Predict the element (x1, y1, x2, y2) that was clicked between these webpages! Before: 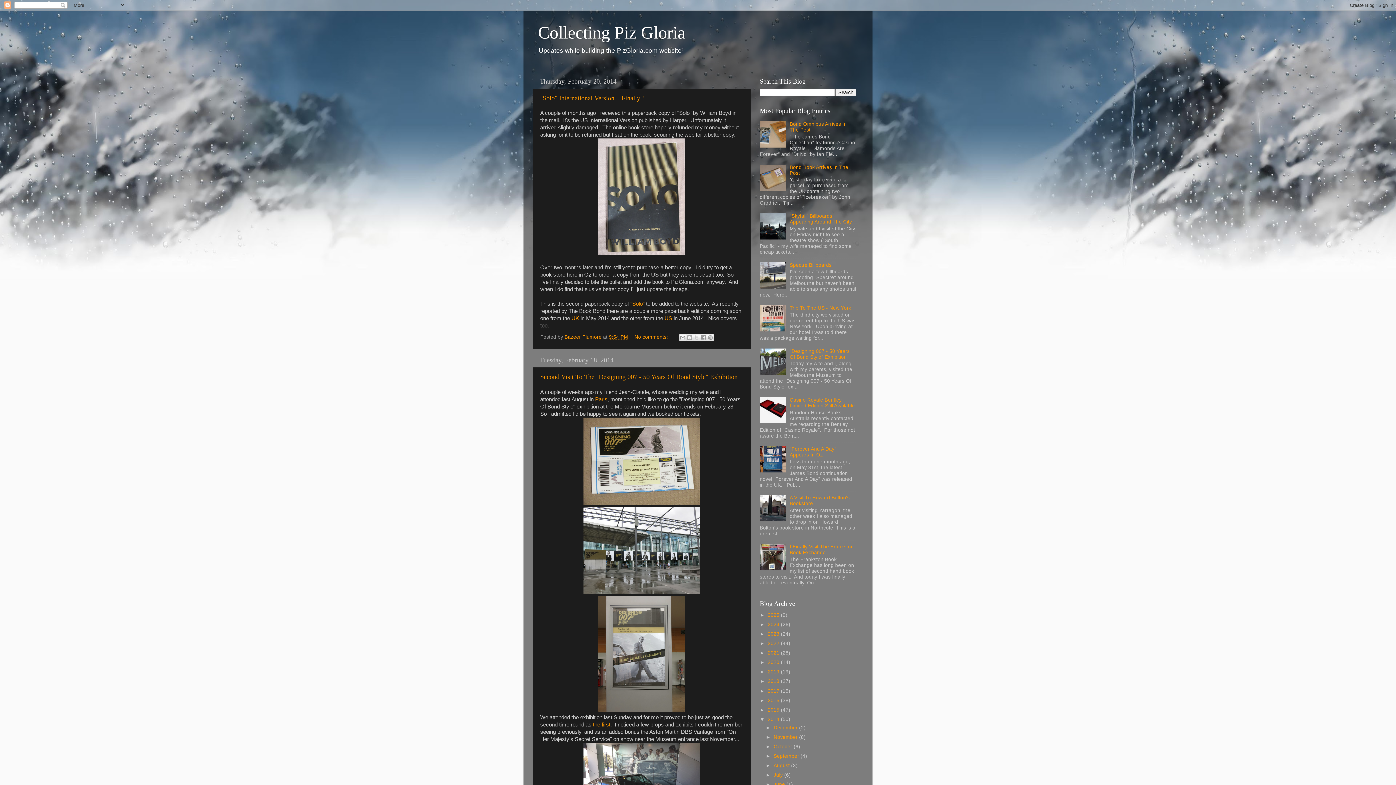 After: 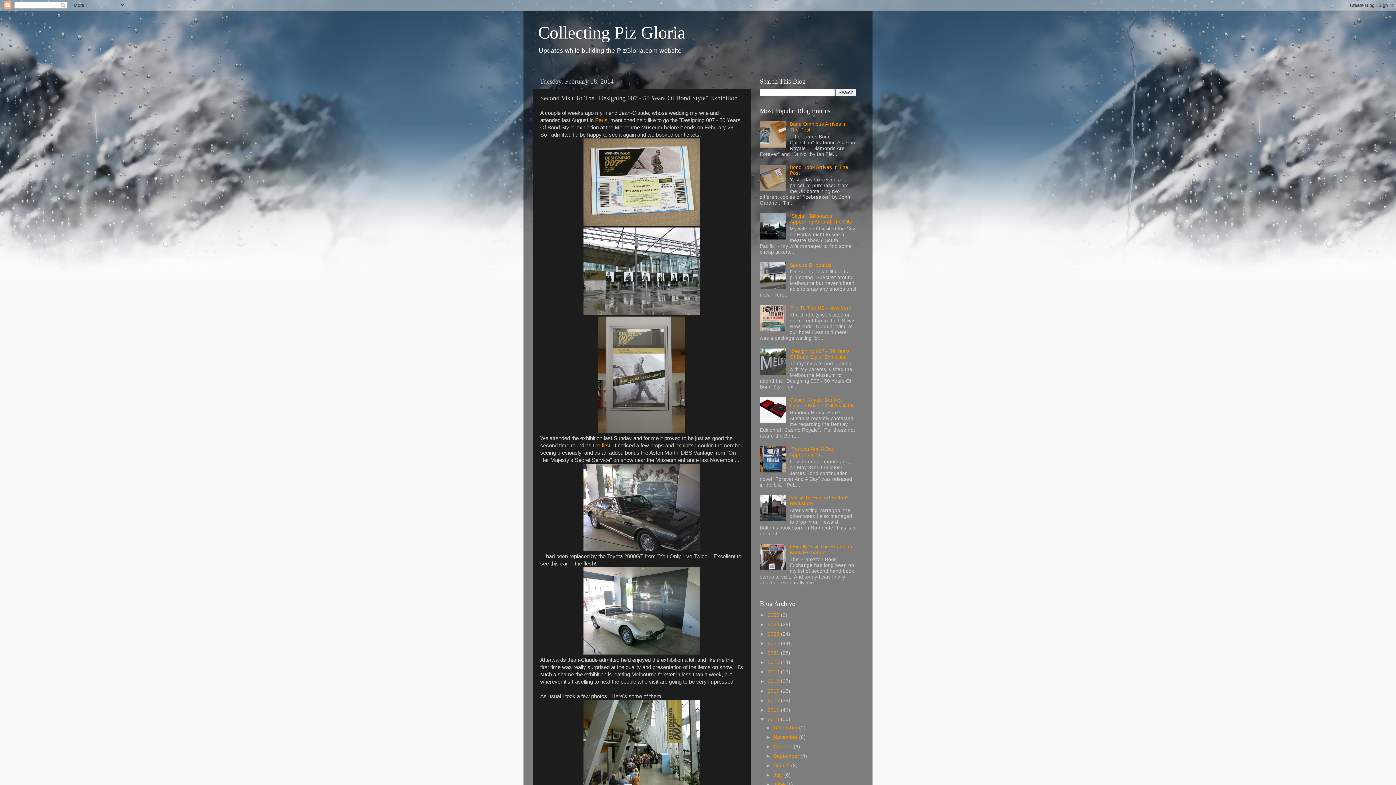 Action: label: Second Visit To The "Designing 007 - 50 Years Of Bond Style" Exhibition bbox: (540, 373, 737, 380)